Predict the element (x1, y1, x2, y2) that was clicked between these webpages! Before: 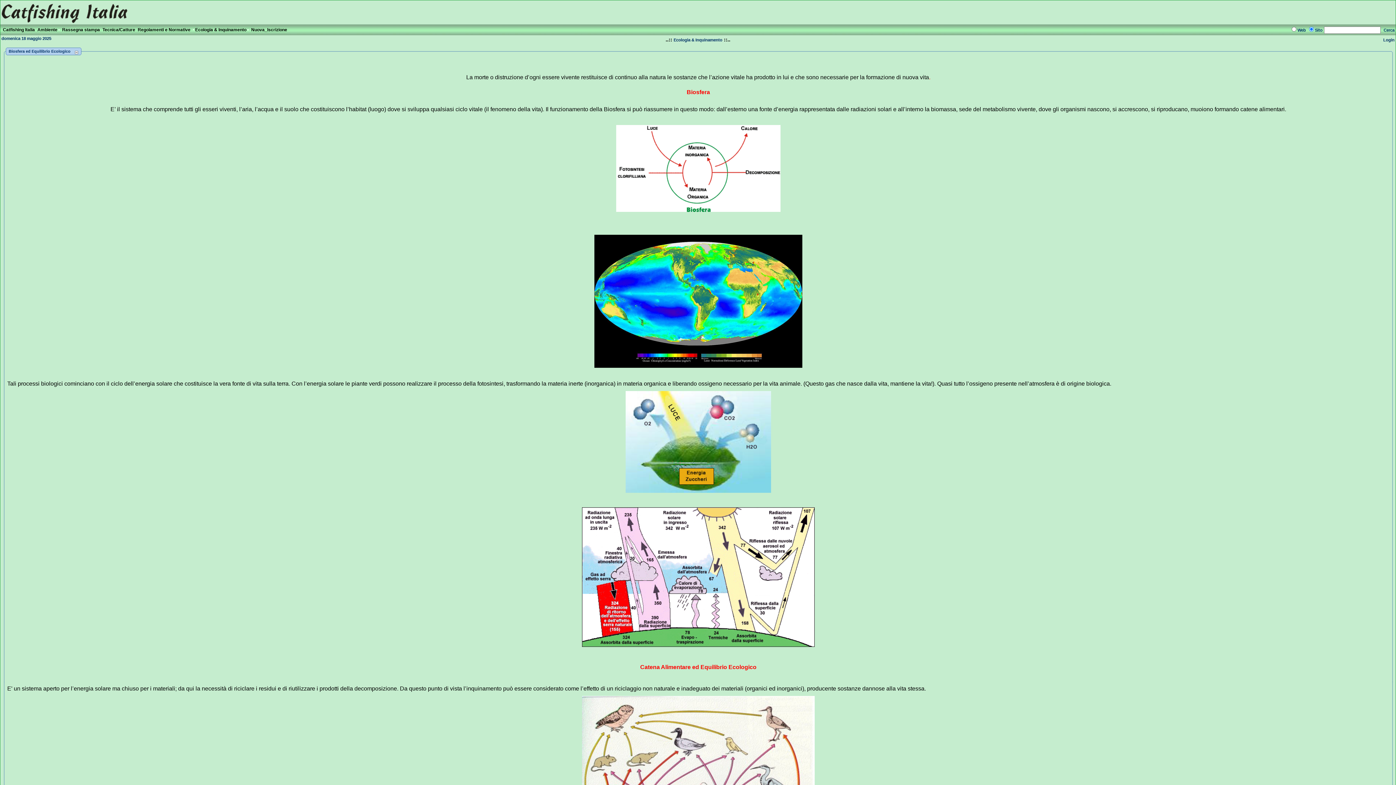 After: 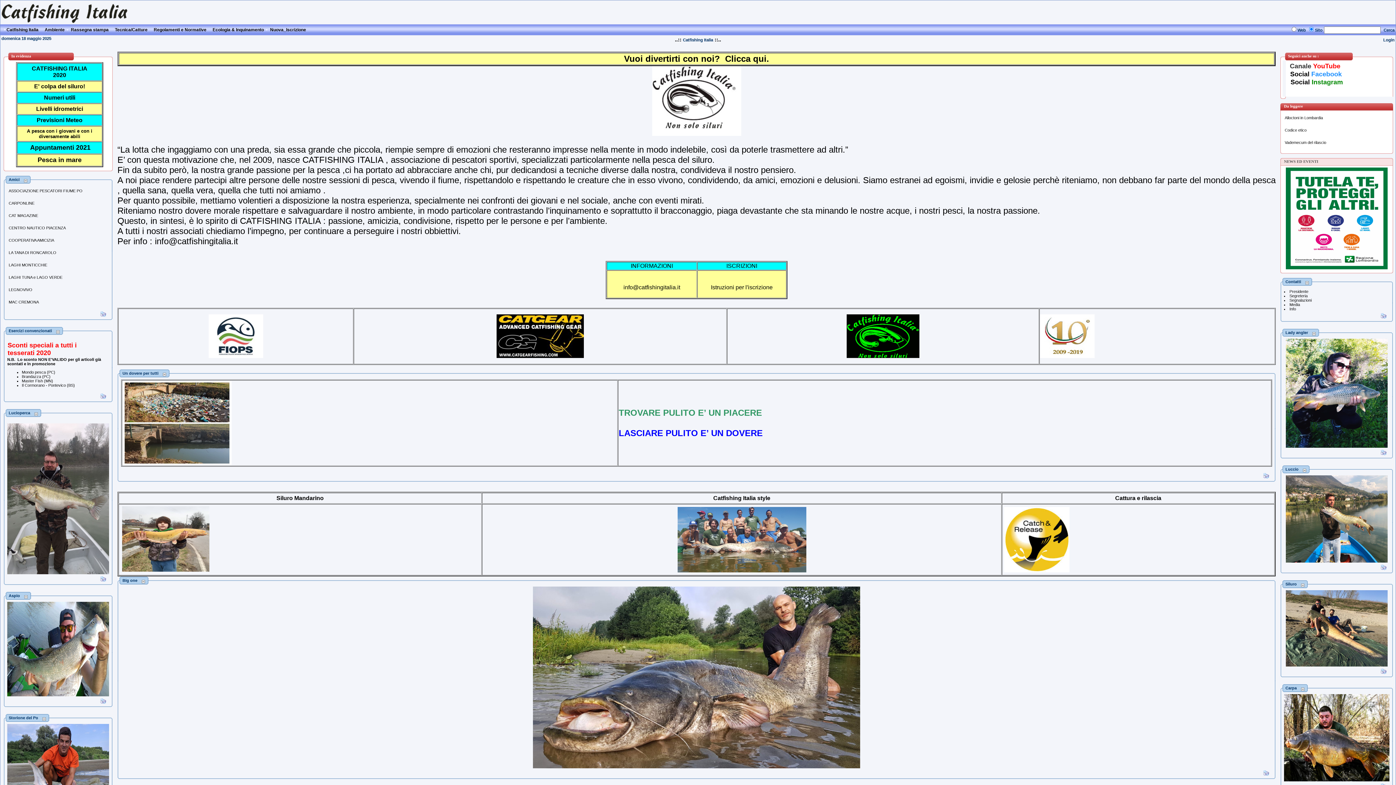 Action: bbox: (1, 18, 127, 24)